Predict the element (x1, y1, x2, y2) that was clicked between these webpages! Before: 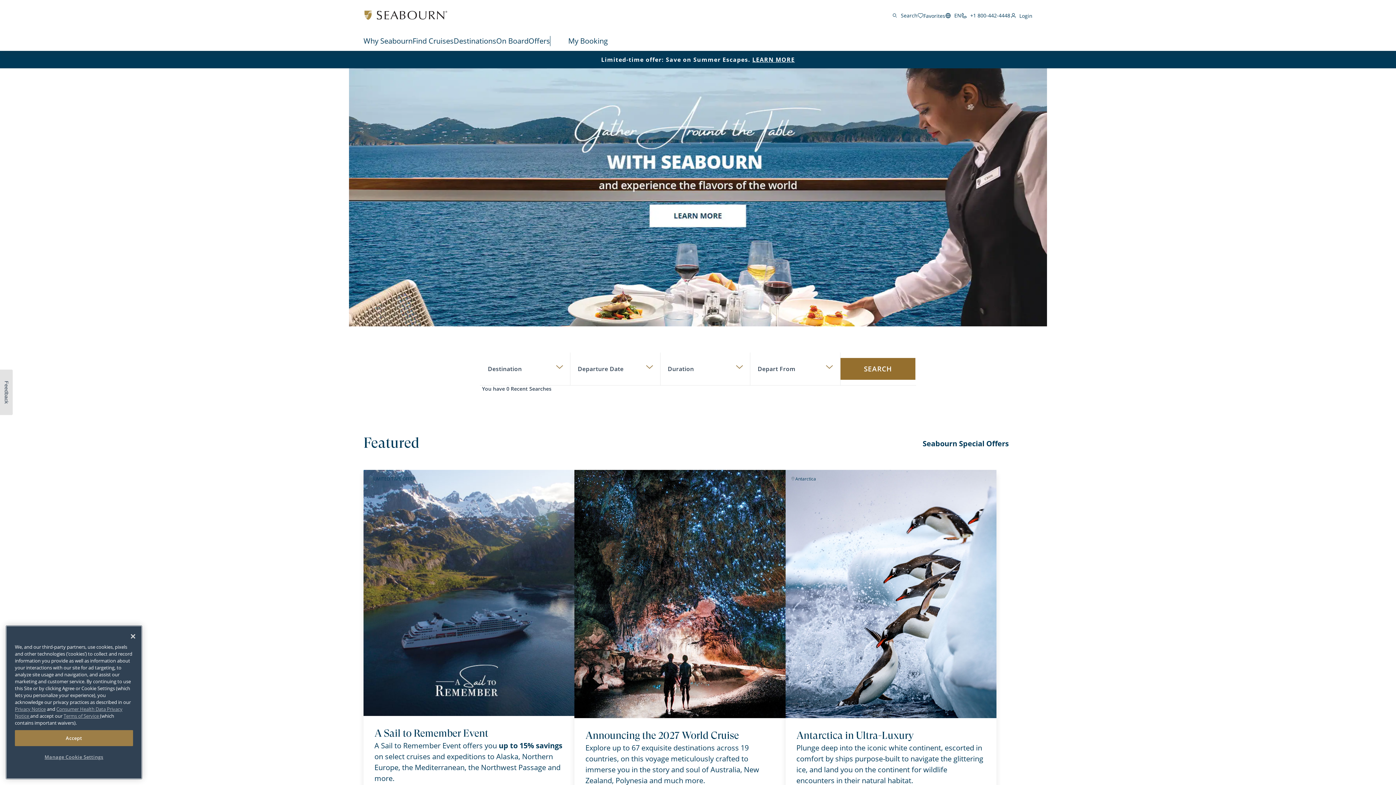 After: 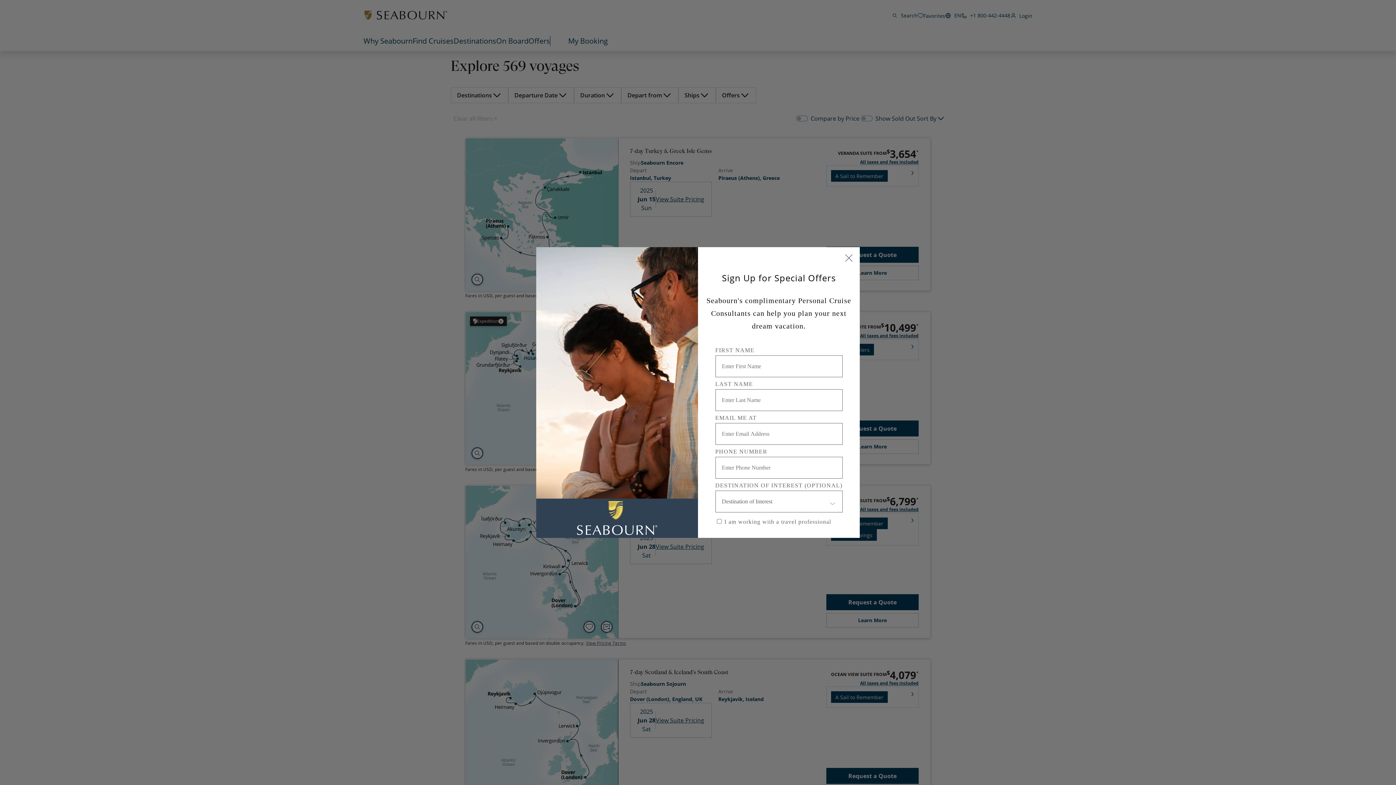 Action: label: SEARCH bbox: (840, 358, 915, 380)